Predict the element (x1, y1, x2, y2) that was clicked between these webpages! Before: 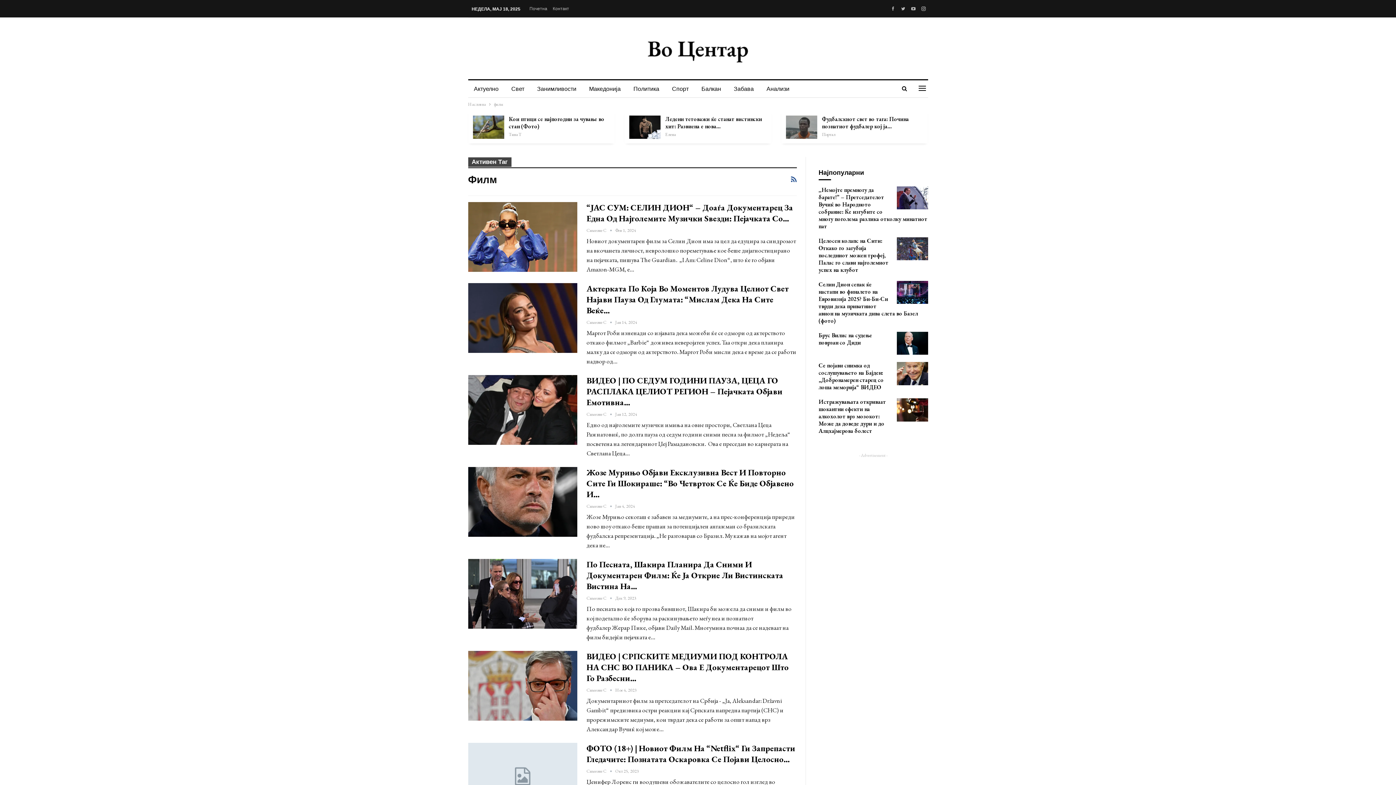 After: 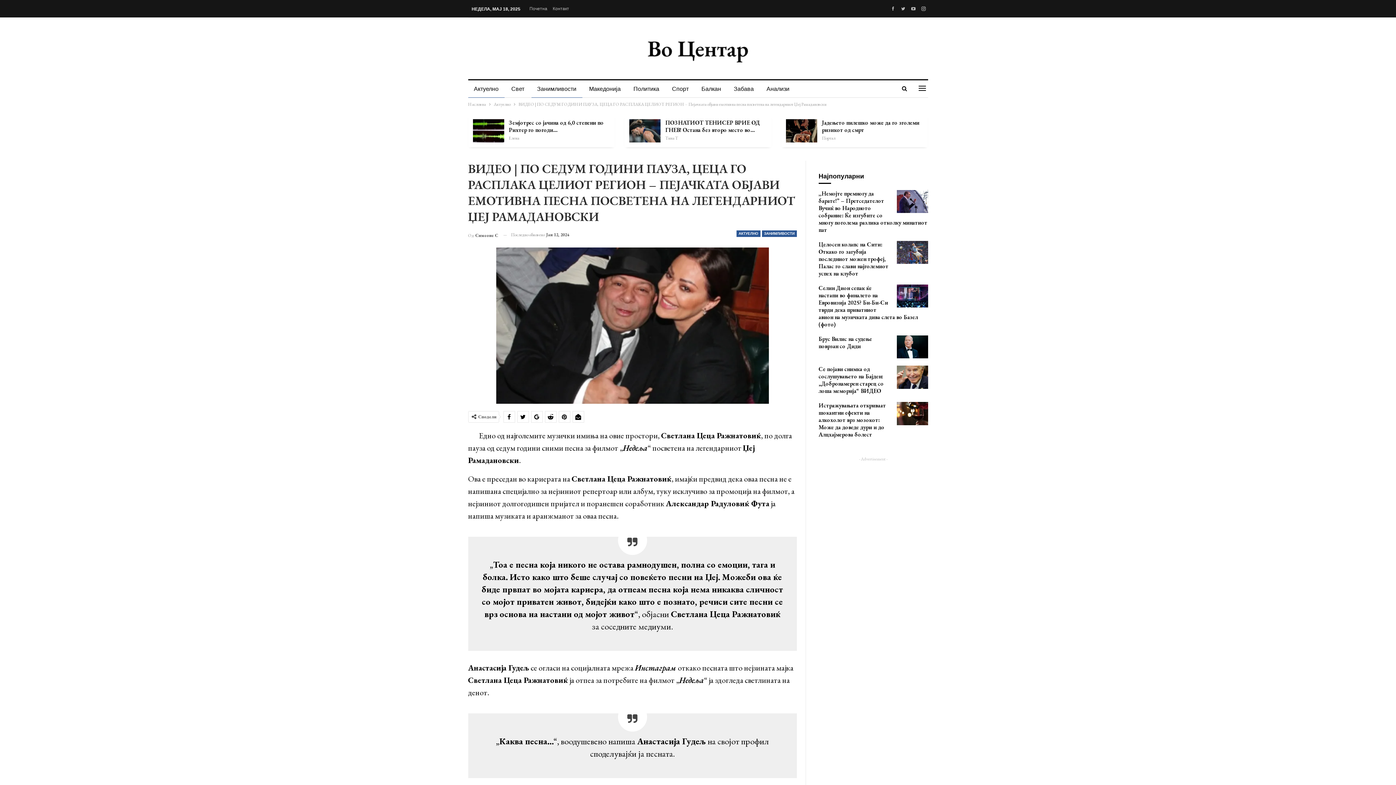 Action: bbox: (468, 375, 577, 444)